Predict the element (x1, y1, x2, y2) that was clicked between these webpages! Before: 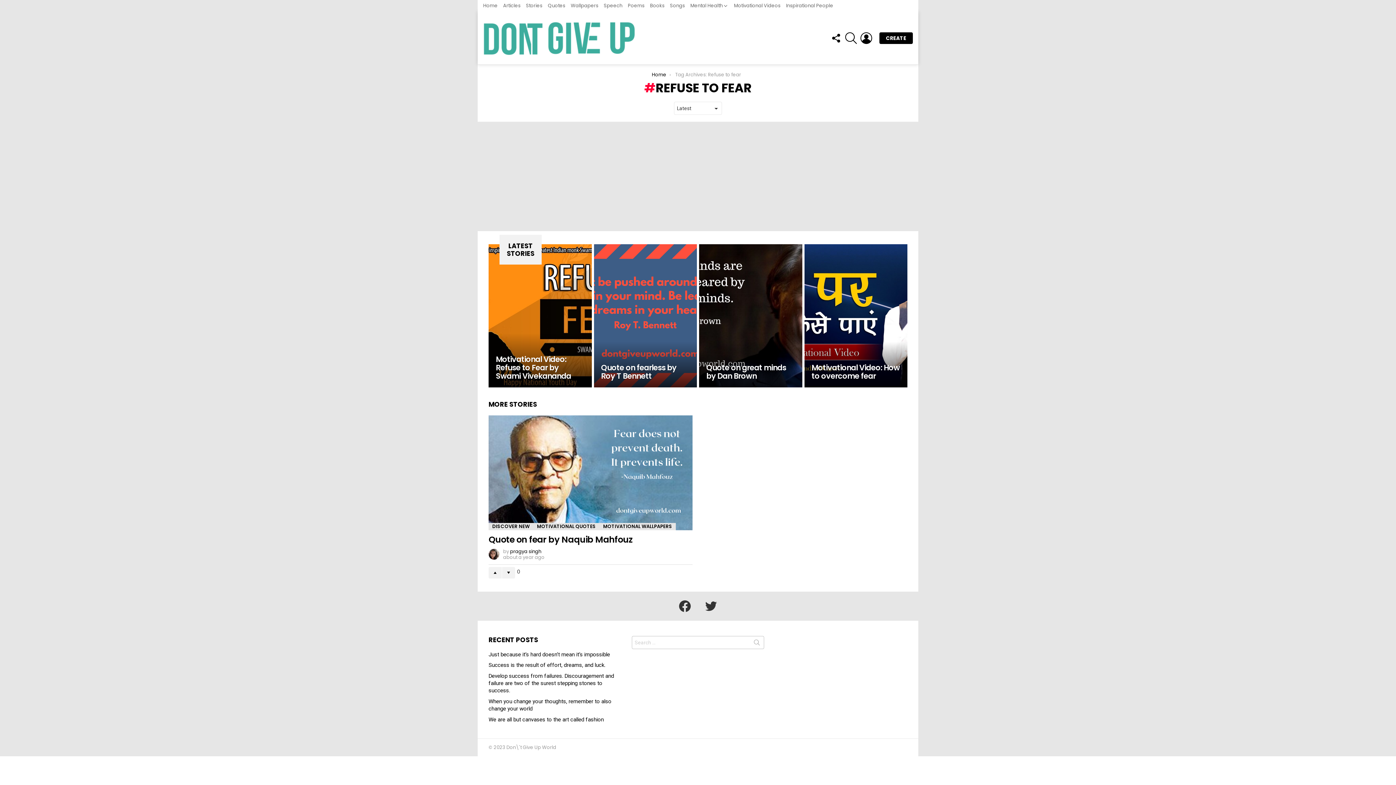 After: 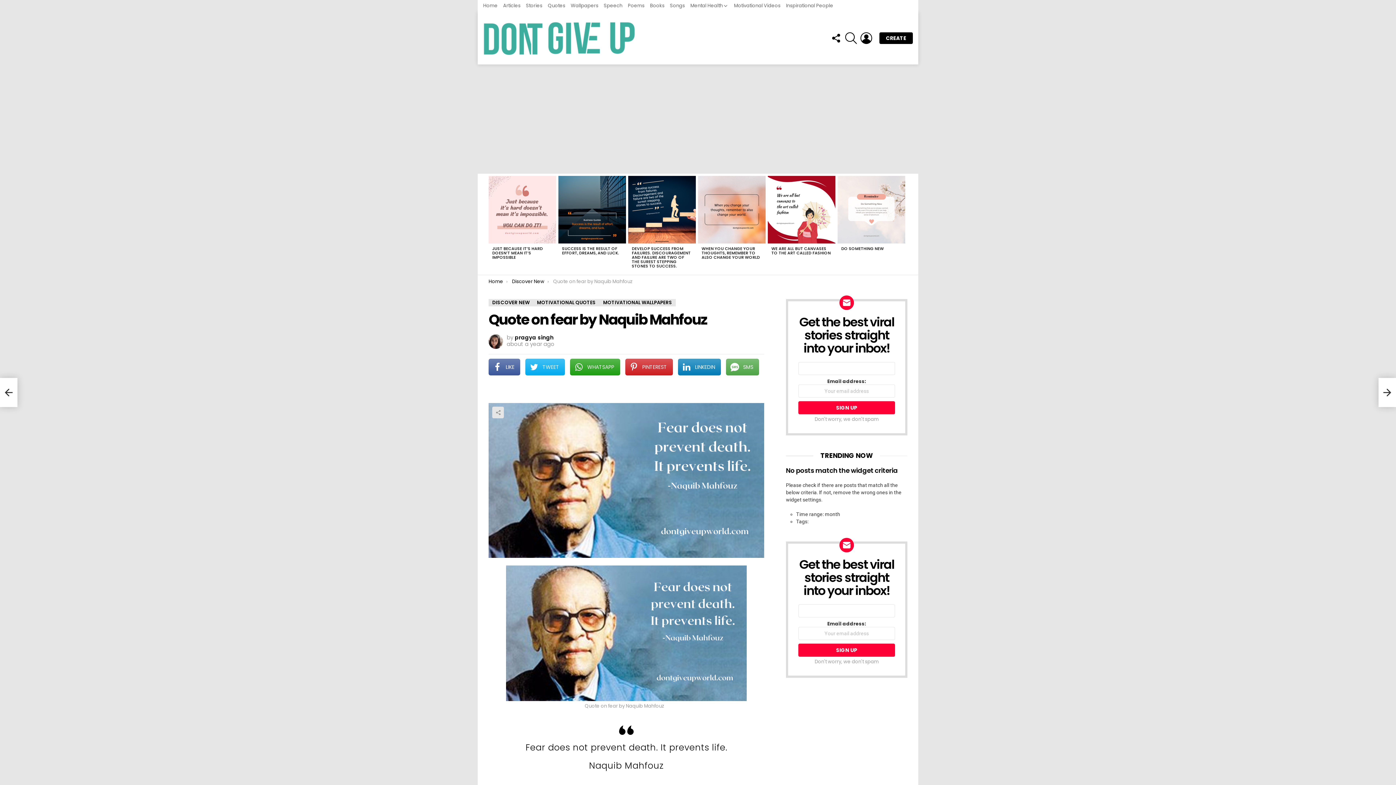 Action: bbox: (488, 533, 632, 545) label: Quote on fear by Naquib Mahfouz